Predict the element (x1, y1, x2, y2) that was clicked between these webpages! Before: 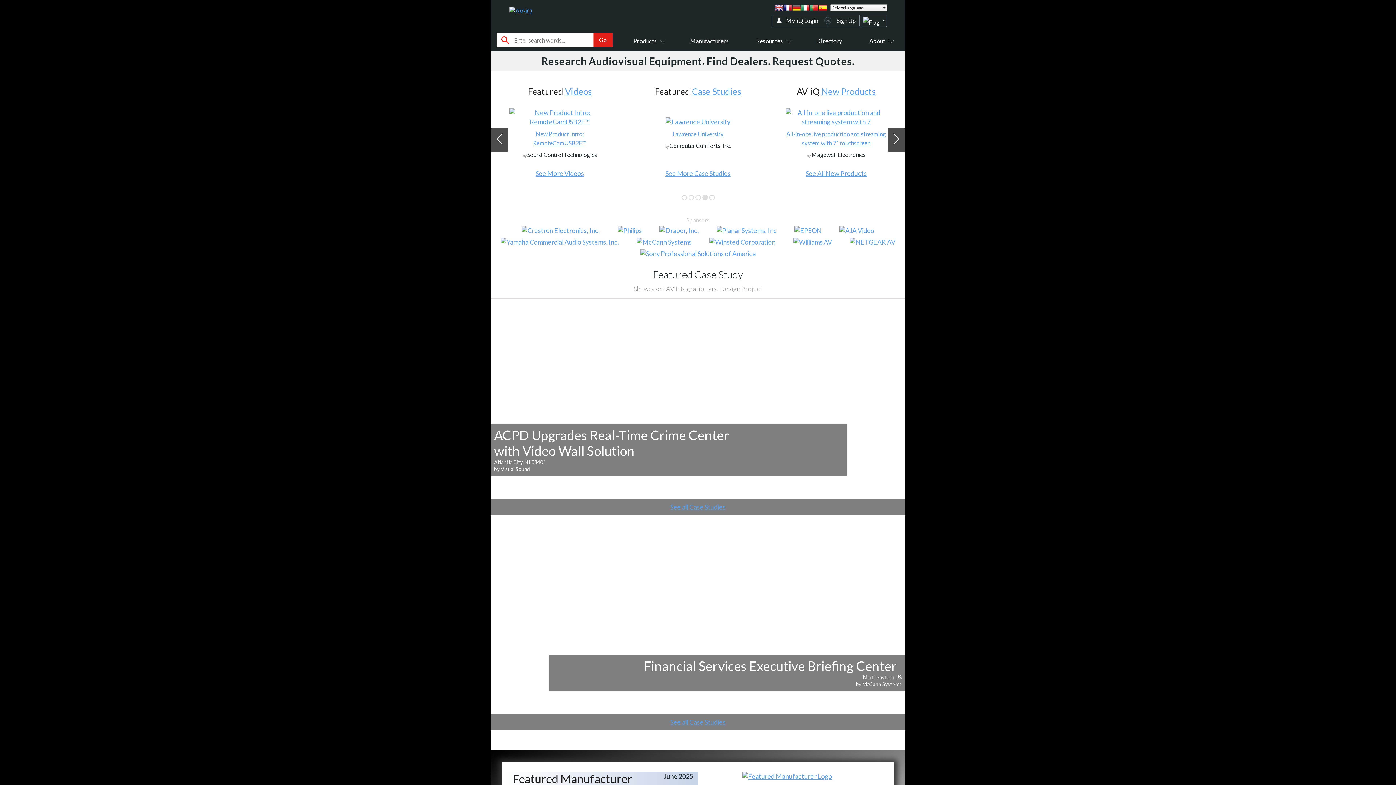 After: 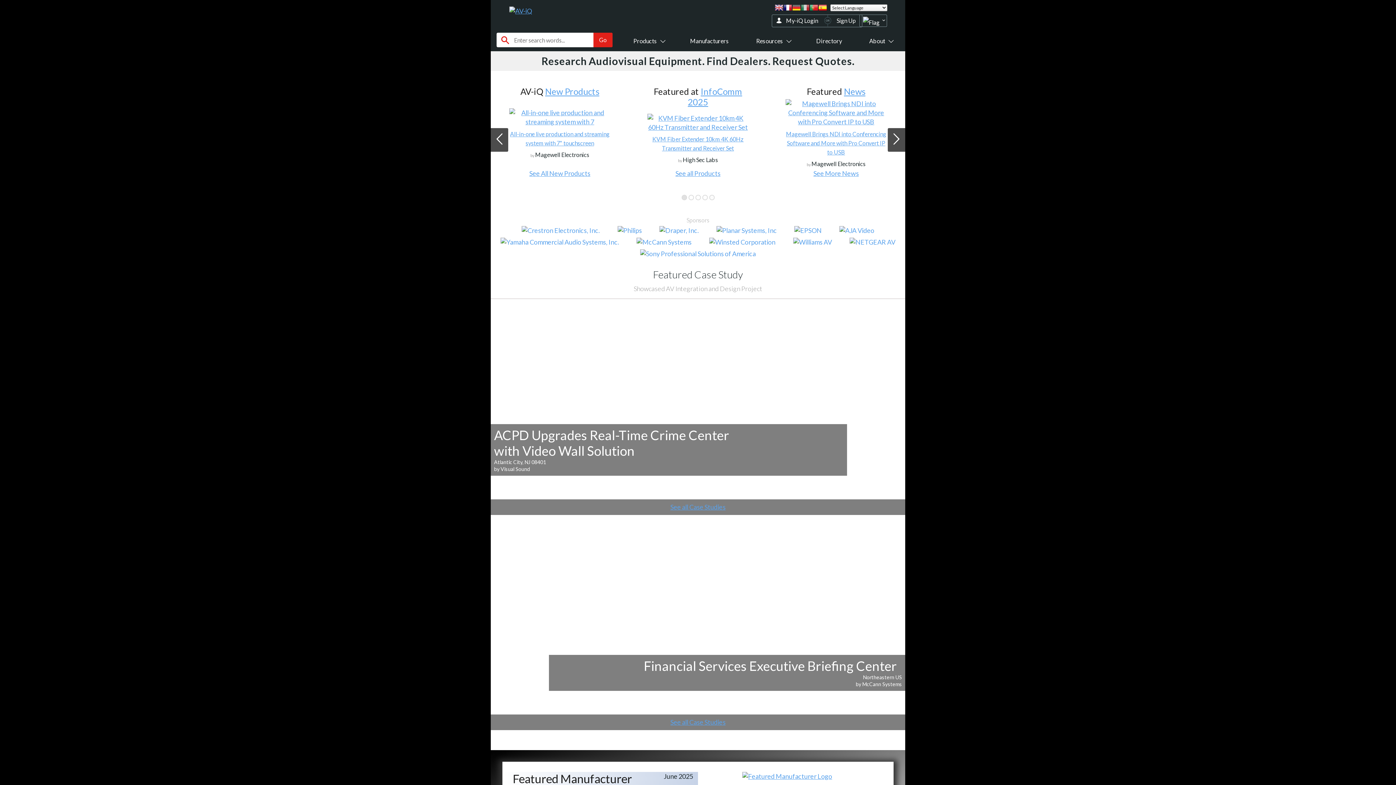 Action: bbox: (801, 3, 809, 12)